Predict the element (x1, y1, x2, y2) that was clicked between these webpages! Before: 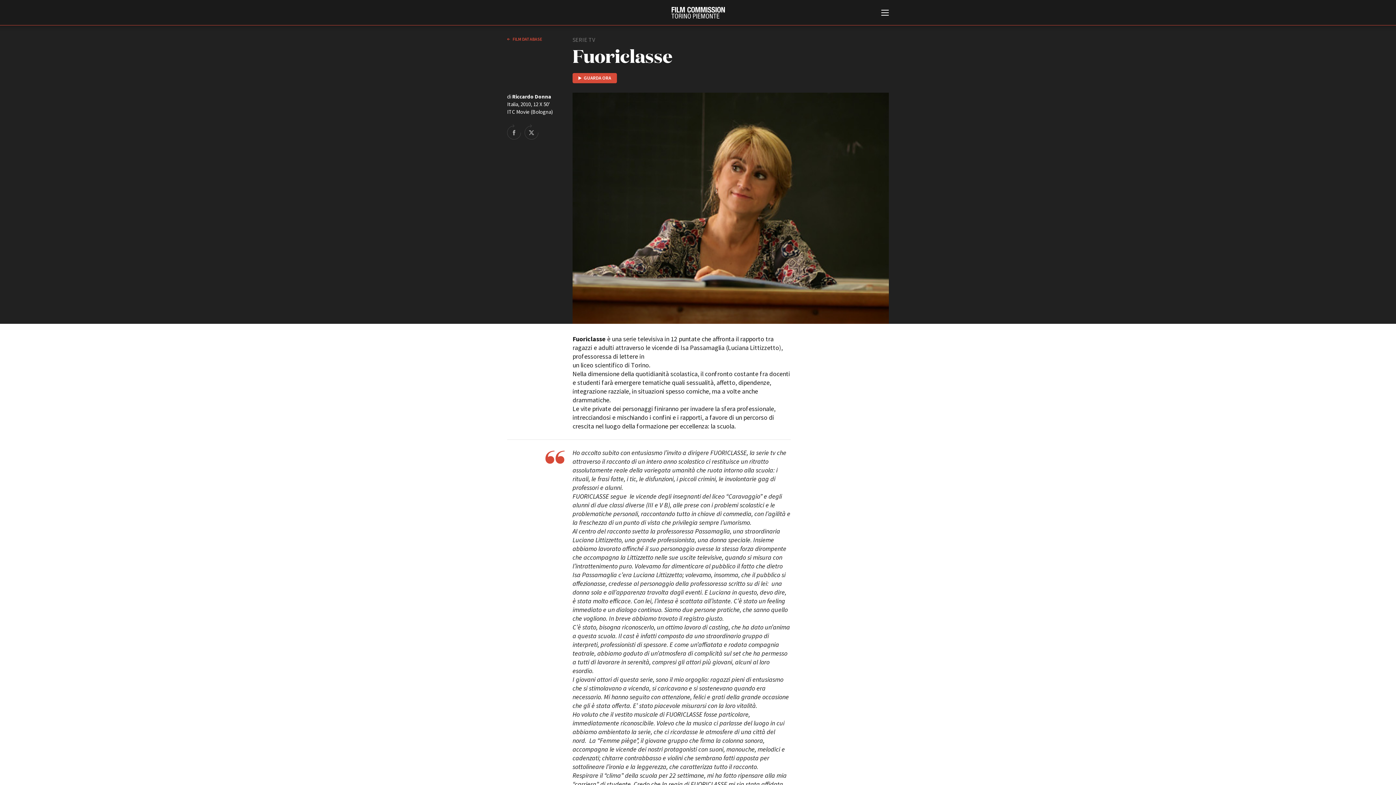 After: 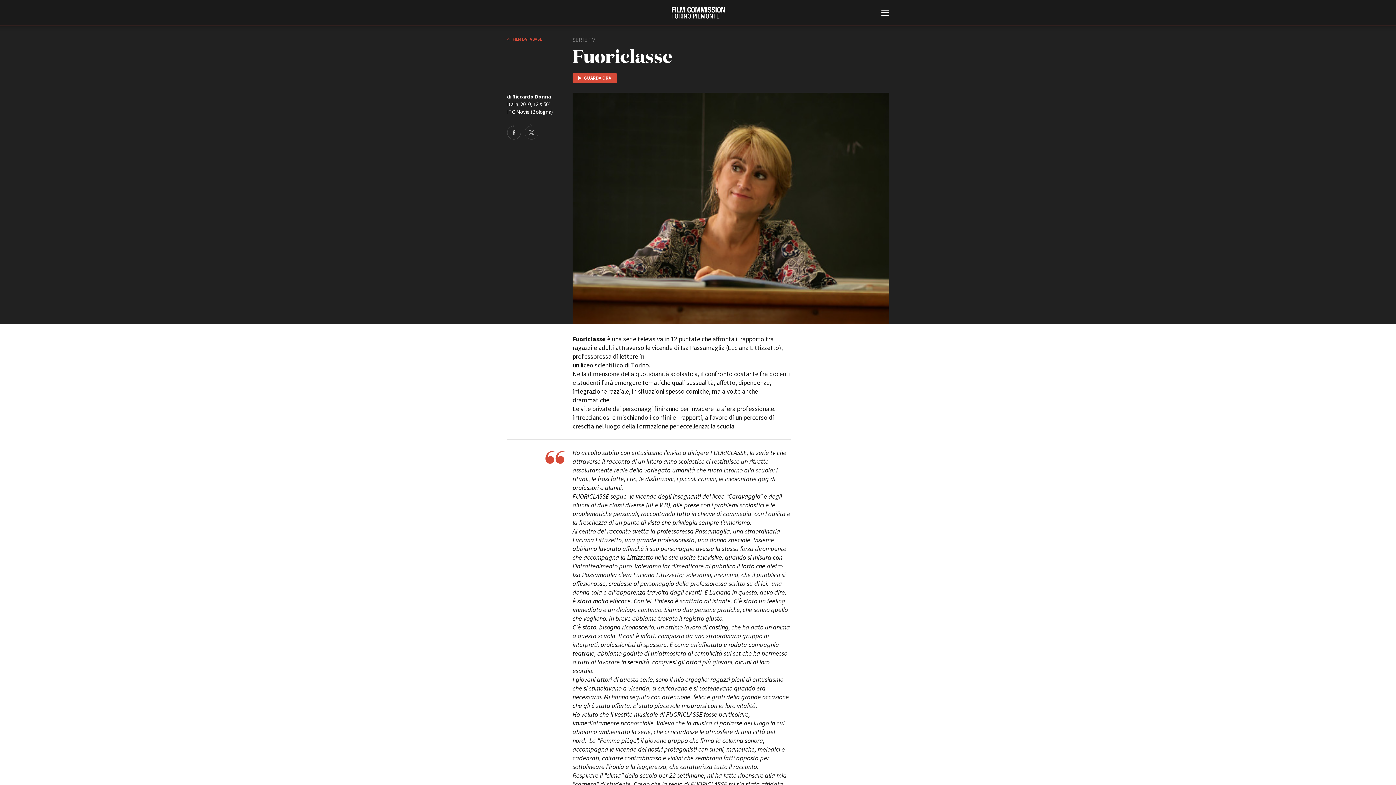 Action: bbox: (507, 124, 521, 139) label: Share on Facebook